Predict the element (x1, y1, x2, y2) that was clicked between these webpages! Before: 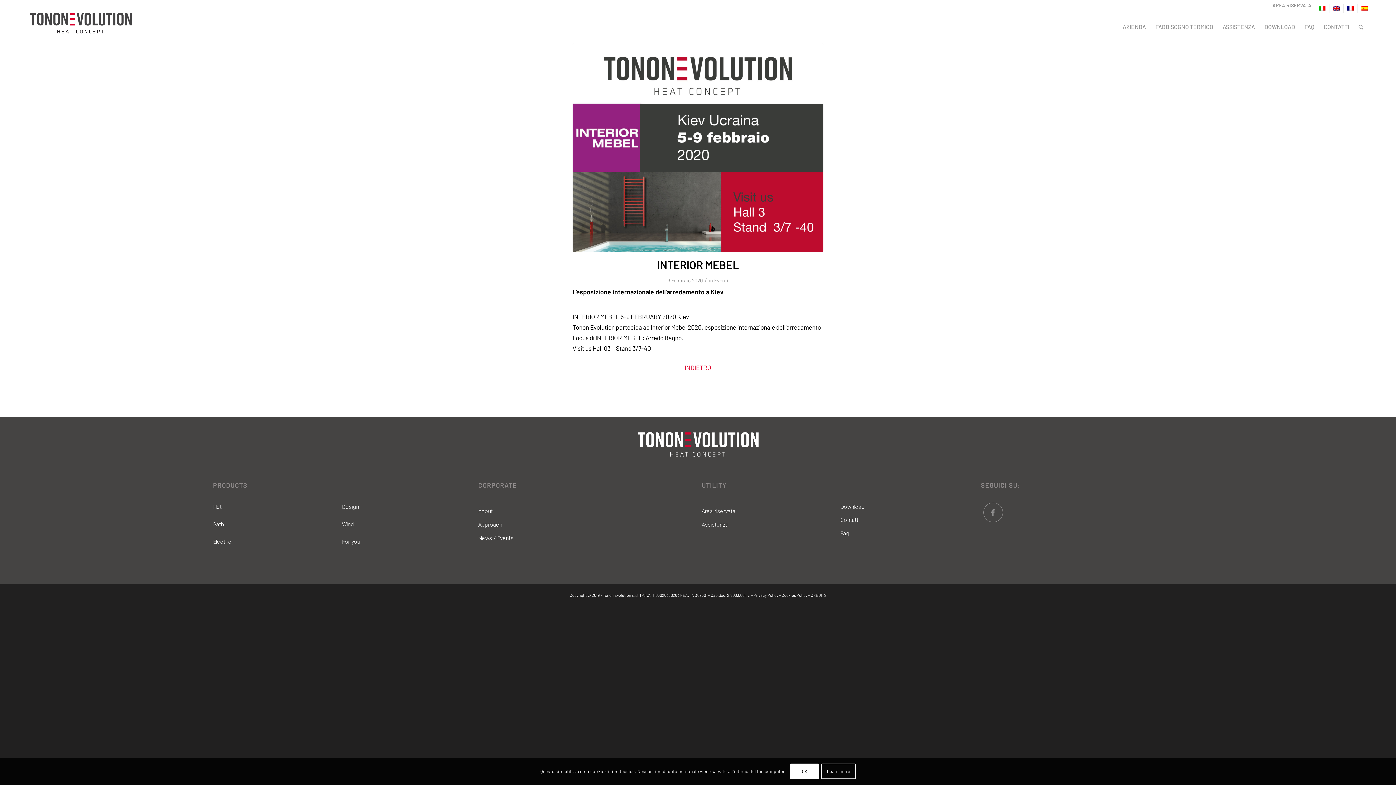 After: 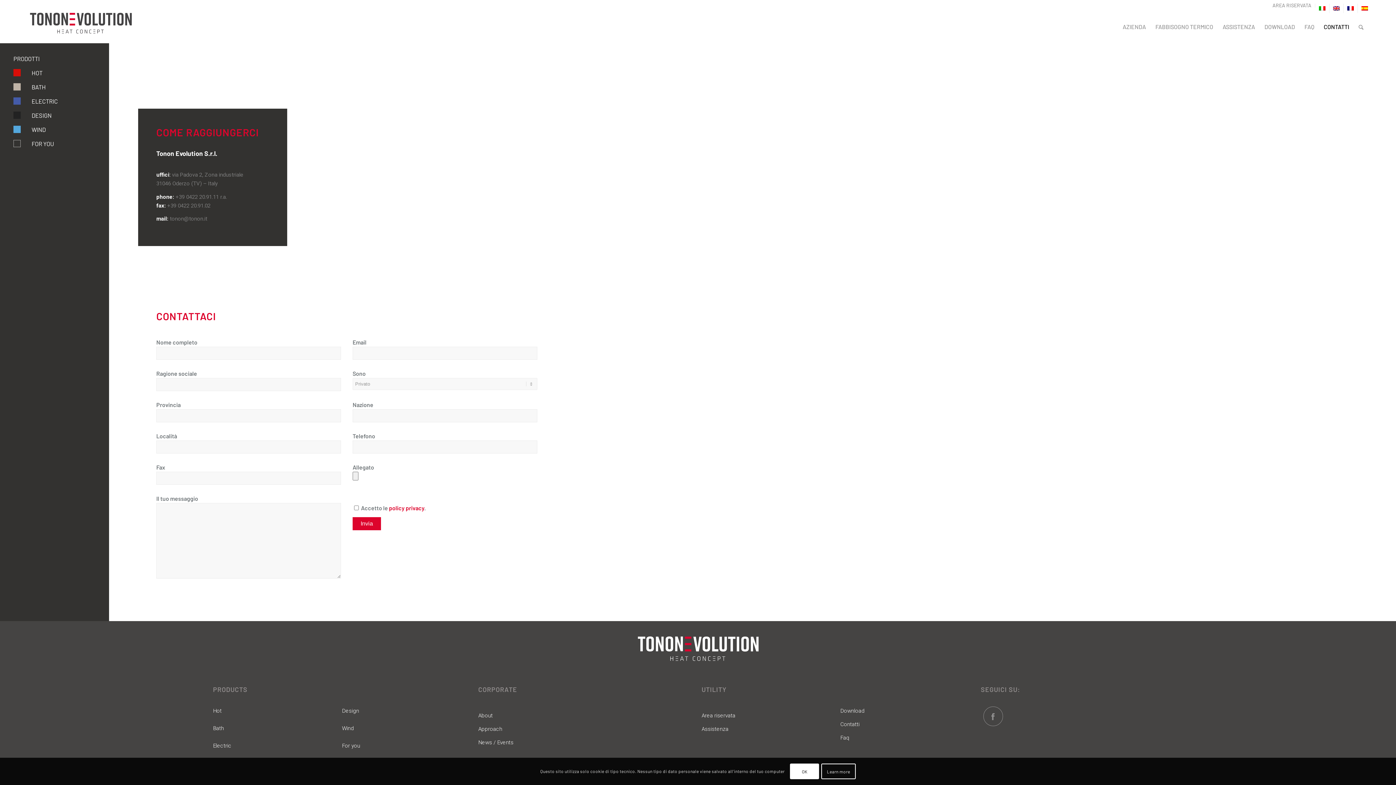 Action: label: CONTATTI bbox: (1319, 10, 1354, 43)